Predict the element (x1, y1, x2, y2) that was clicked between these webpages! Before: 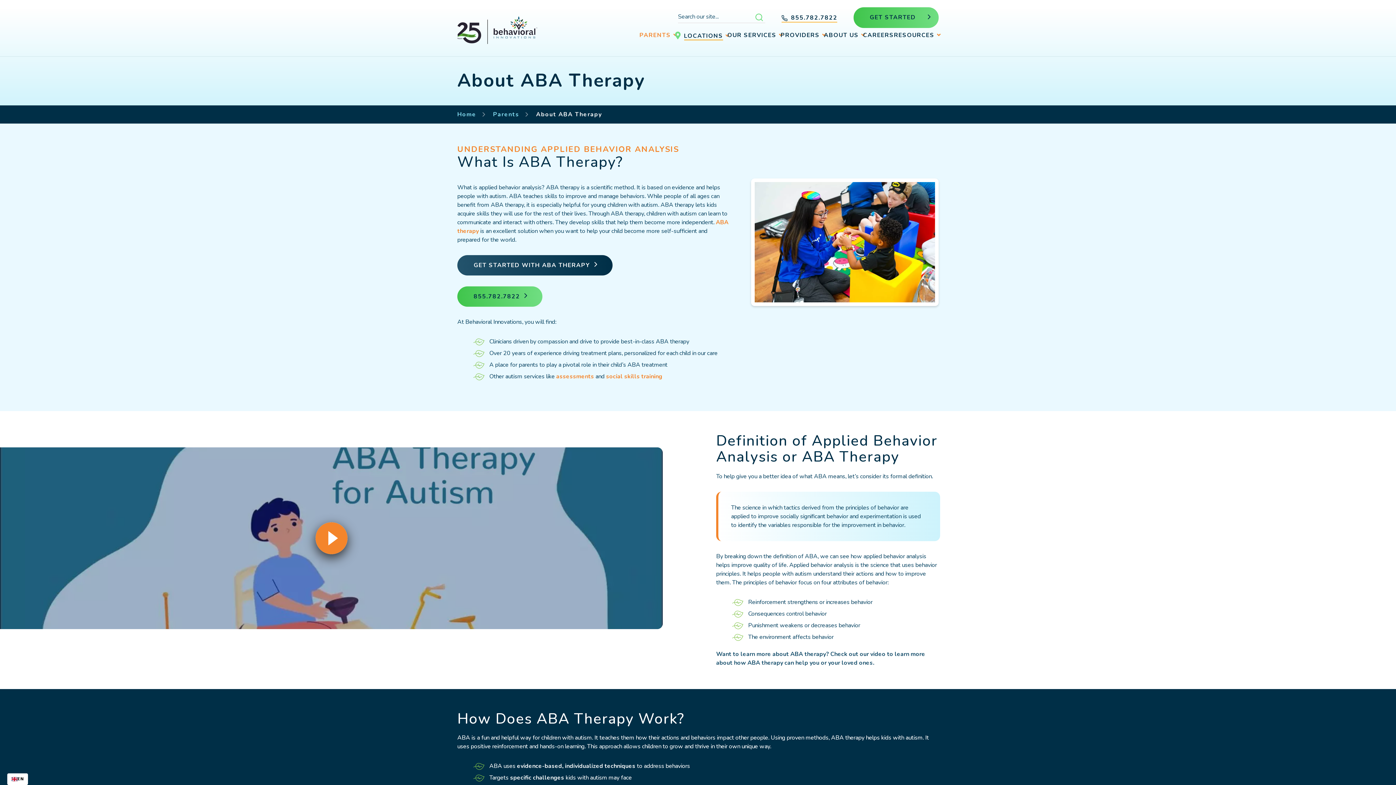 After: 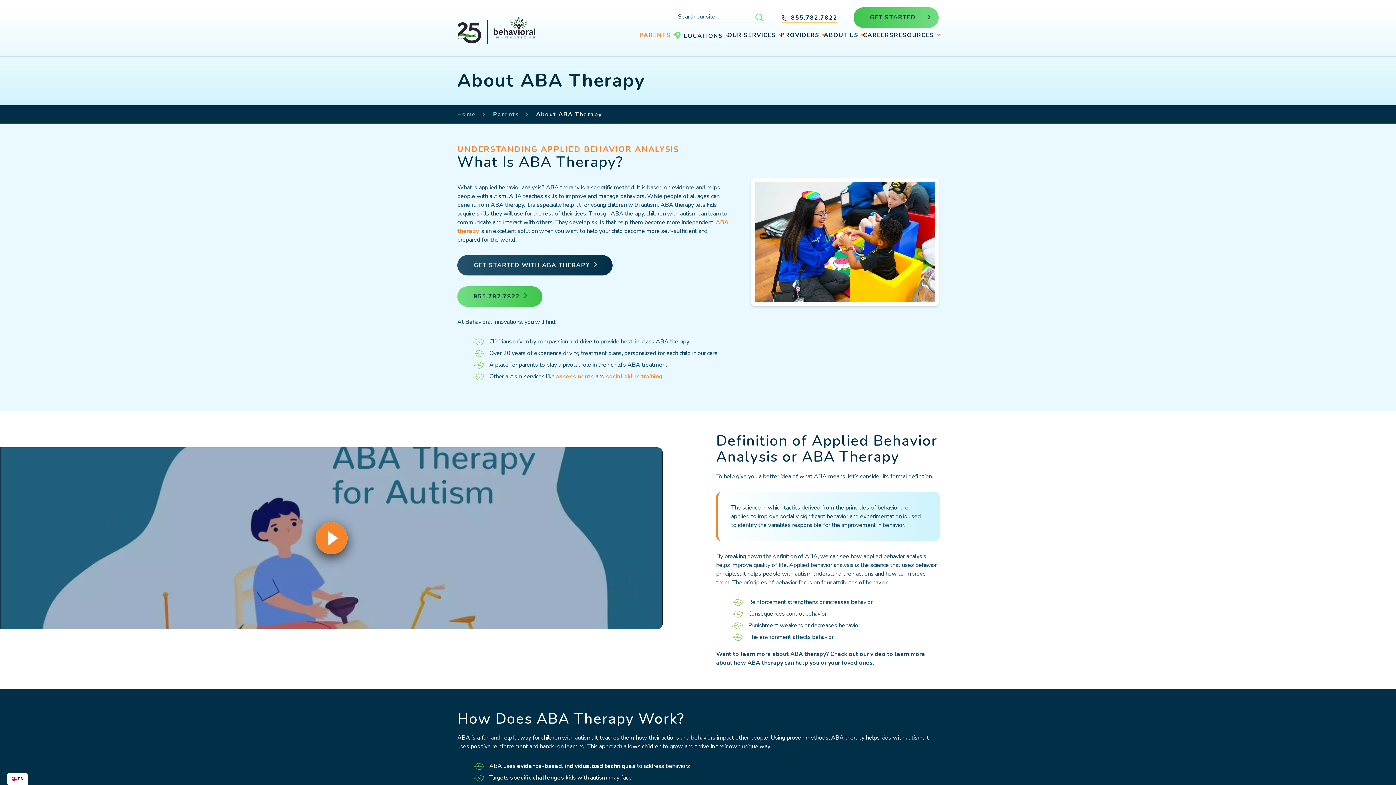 Action: bbox: (457, 286, 542, 306) label: 855.782.7822